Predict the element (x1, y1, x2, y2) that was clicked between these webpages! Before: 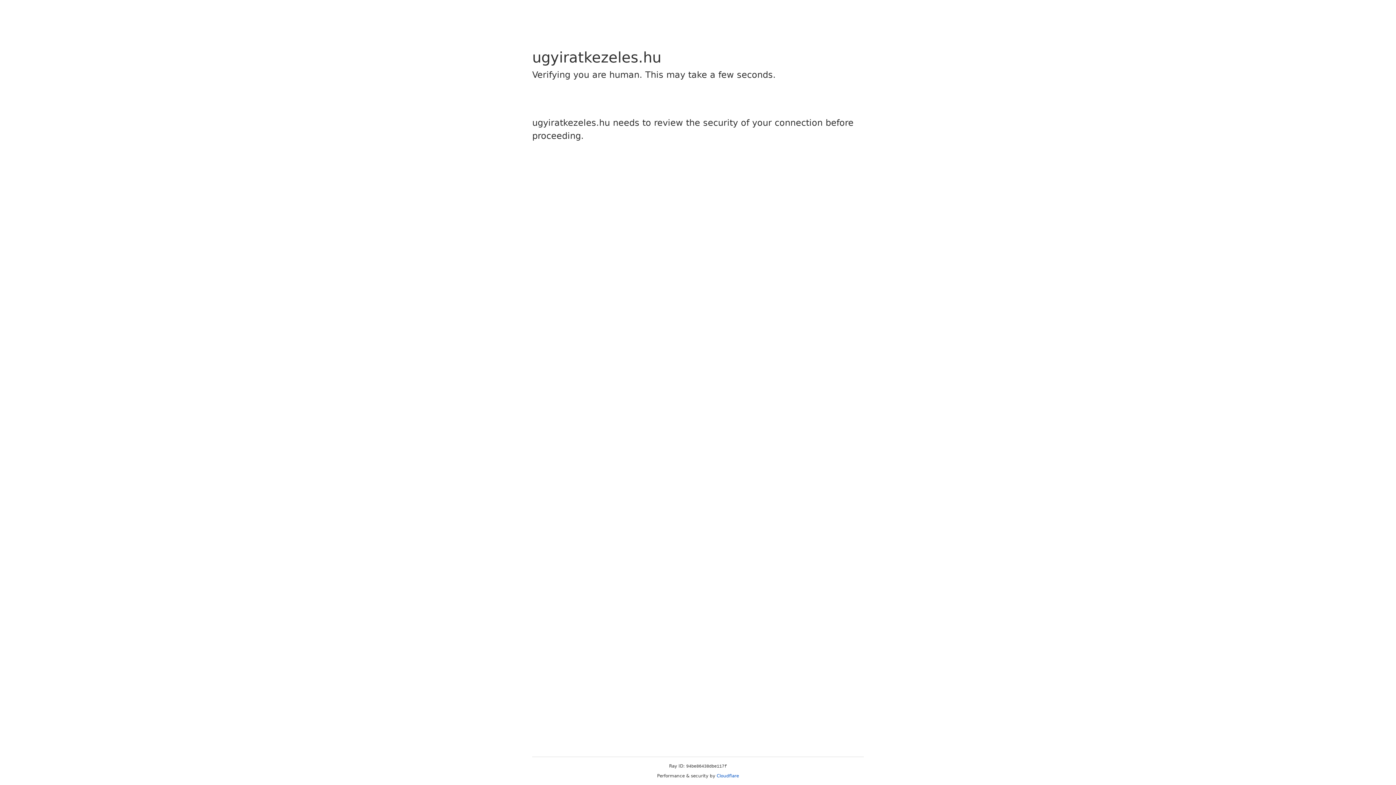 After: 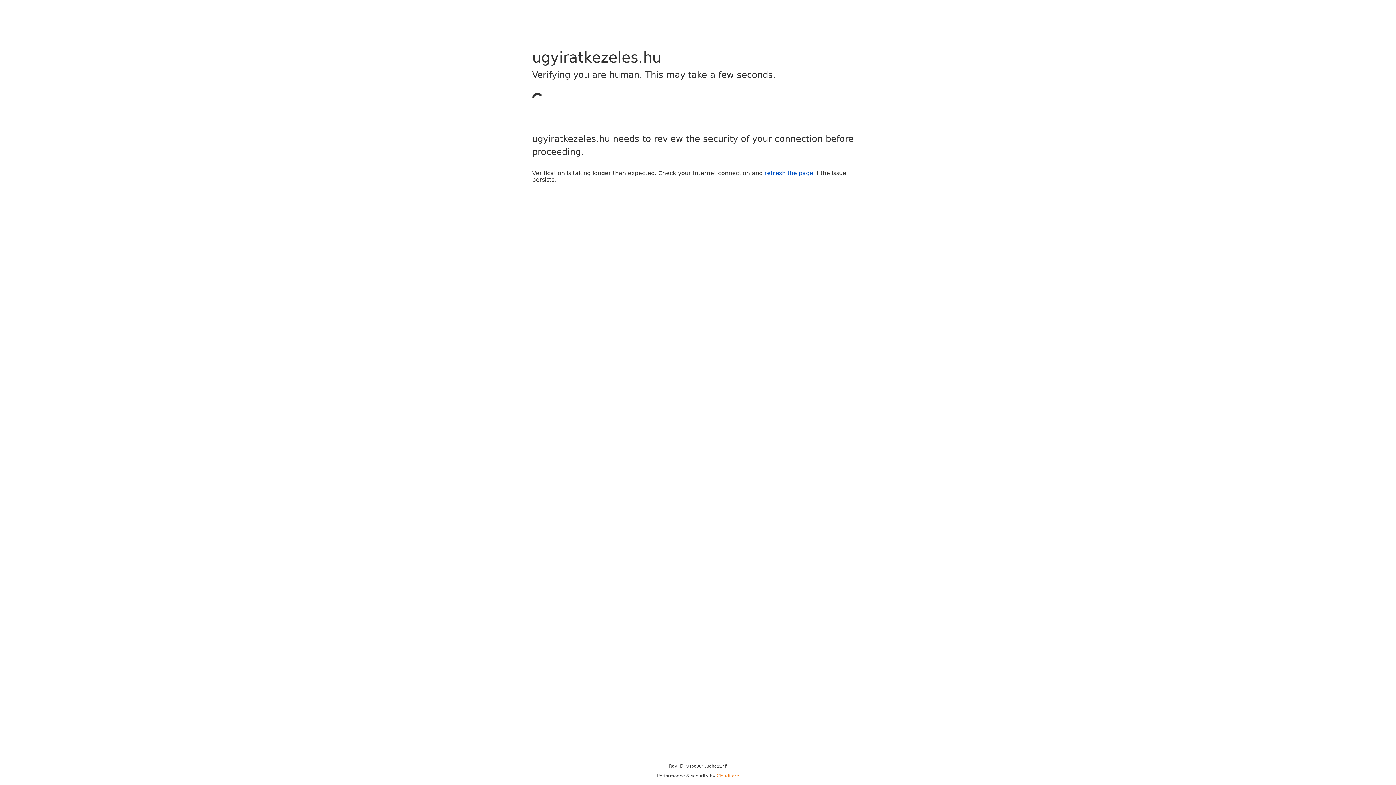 Action: label: Cloudflare bbox: (716, 773, 739, 778)